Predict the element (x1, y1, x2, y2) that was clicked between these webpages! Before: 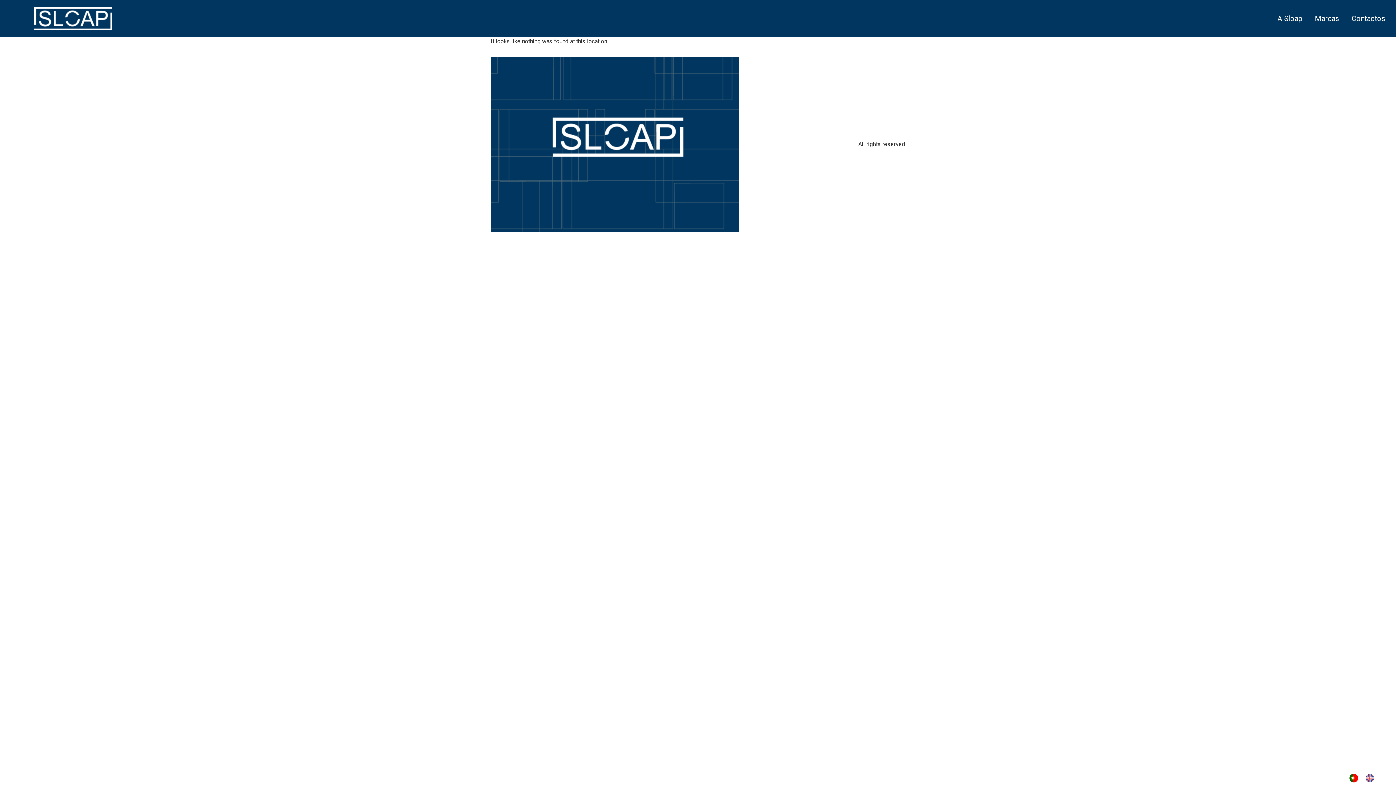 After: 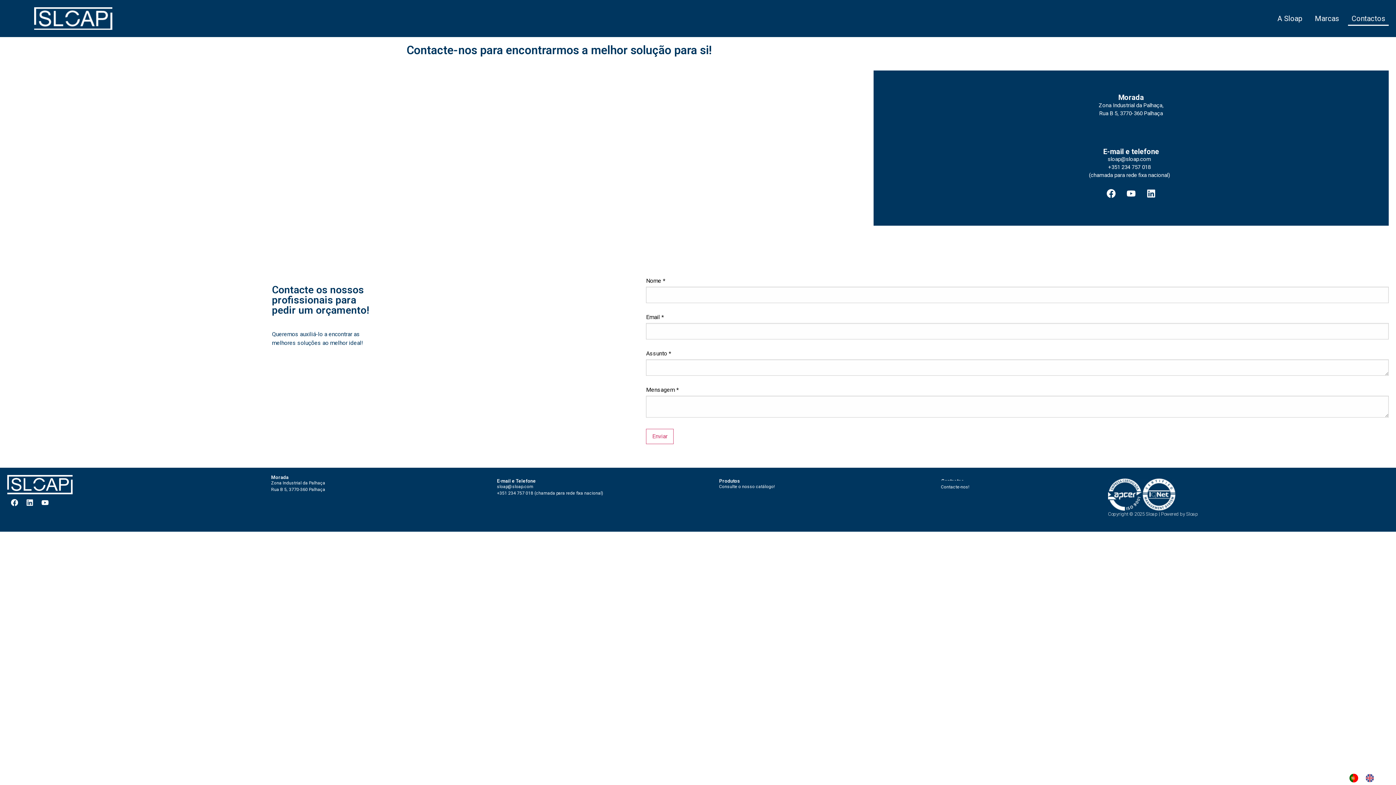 Action: label: Contactos bbox: (1348, 11, 1389, 25)